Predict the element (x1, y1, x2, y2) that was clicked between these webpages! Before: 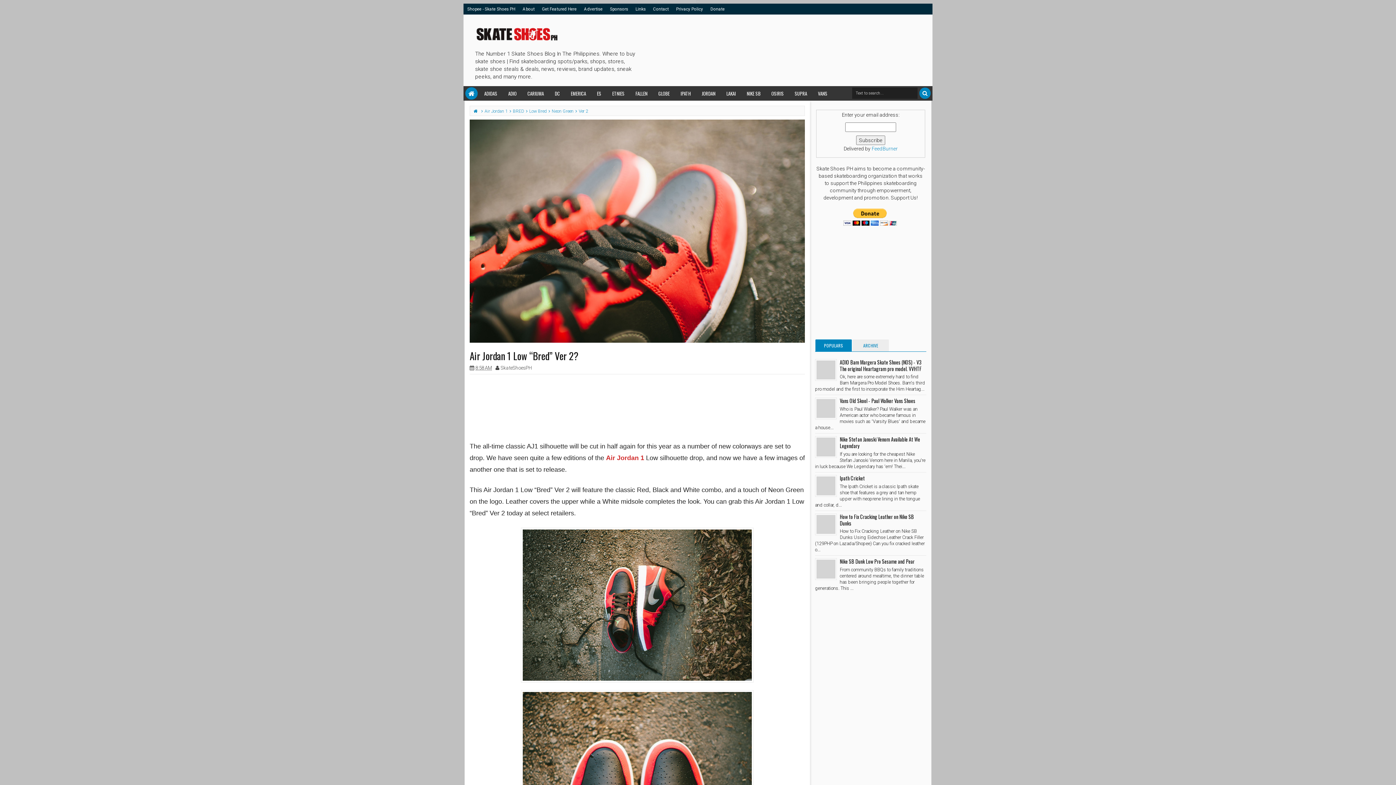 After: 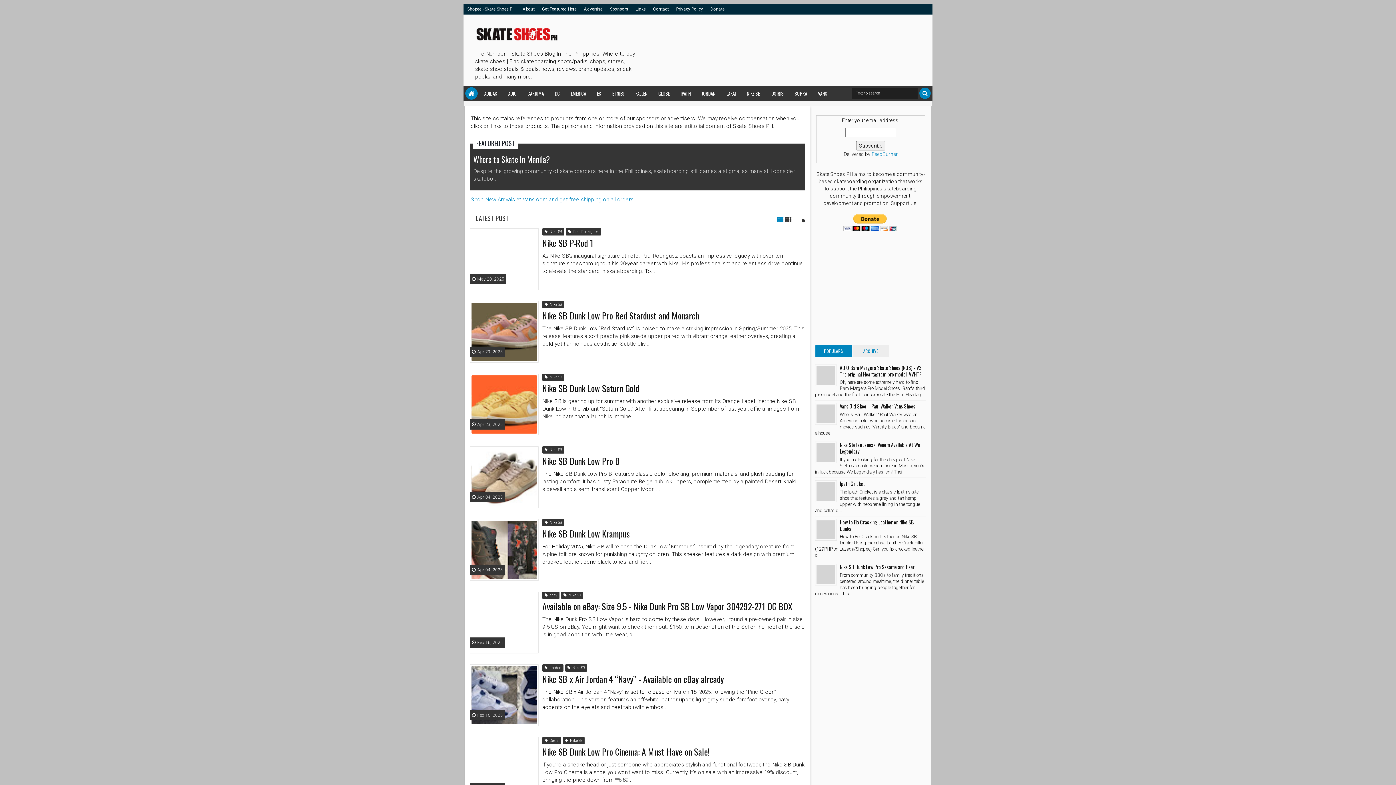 Action: bbox: (474, 20, 638, 48)